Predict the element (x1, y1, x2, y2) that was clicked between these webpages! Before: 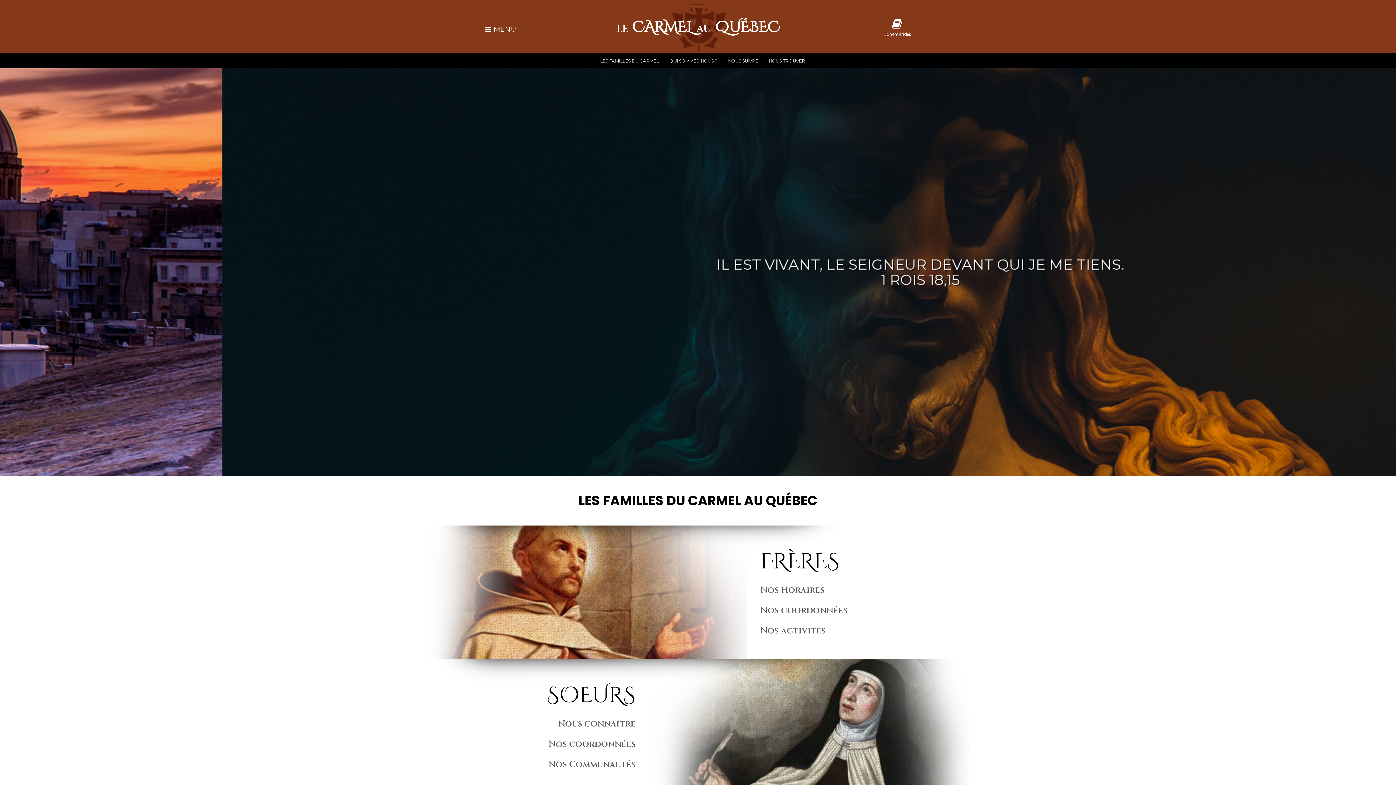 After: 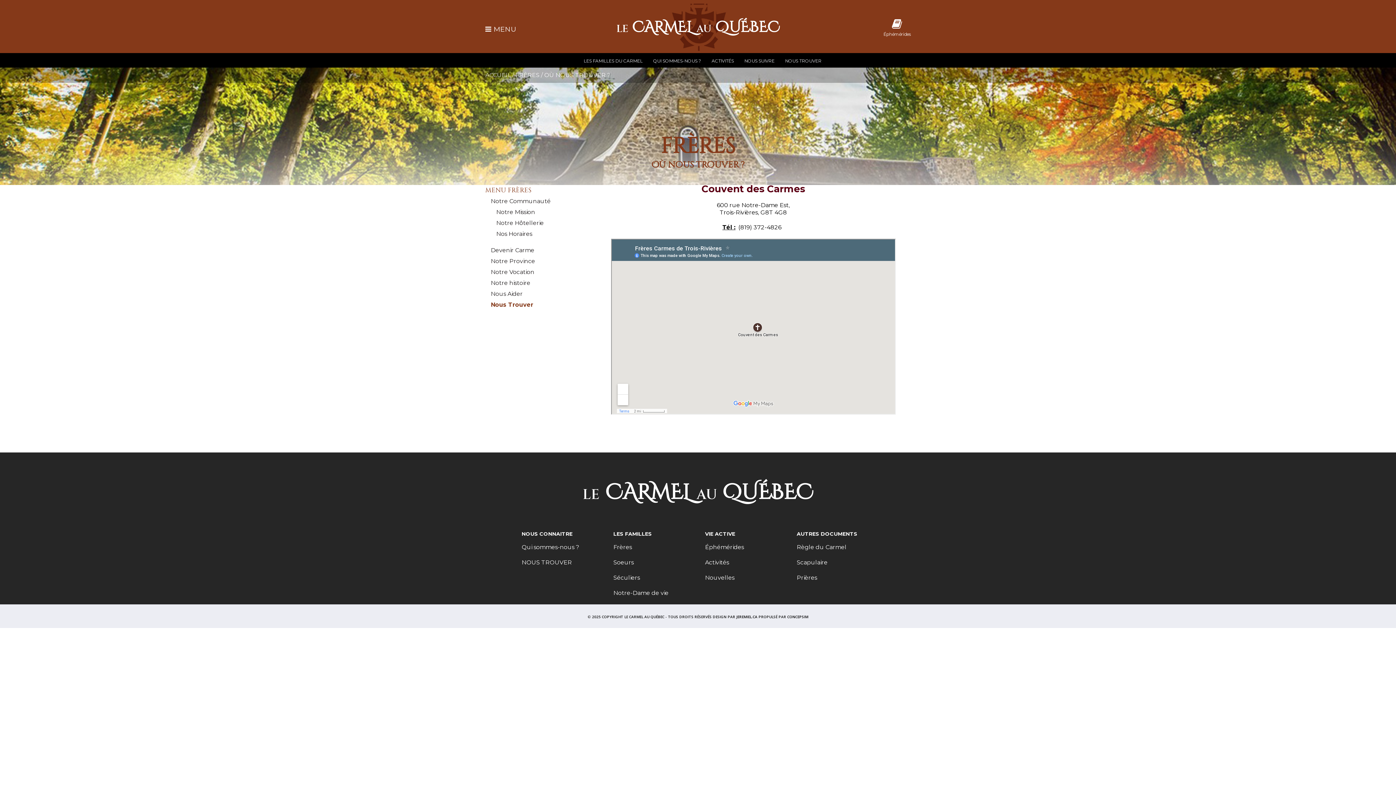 Action: bbox: (760, 605, 847, 616) label: Nos coordonnées